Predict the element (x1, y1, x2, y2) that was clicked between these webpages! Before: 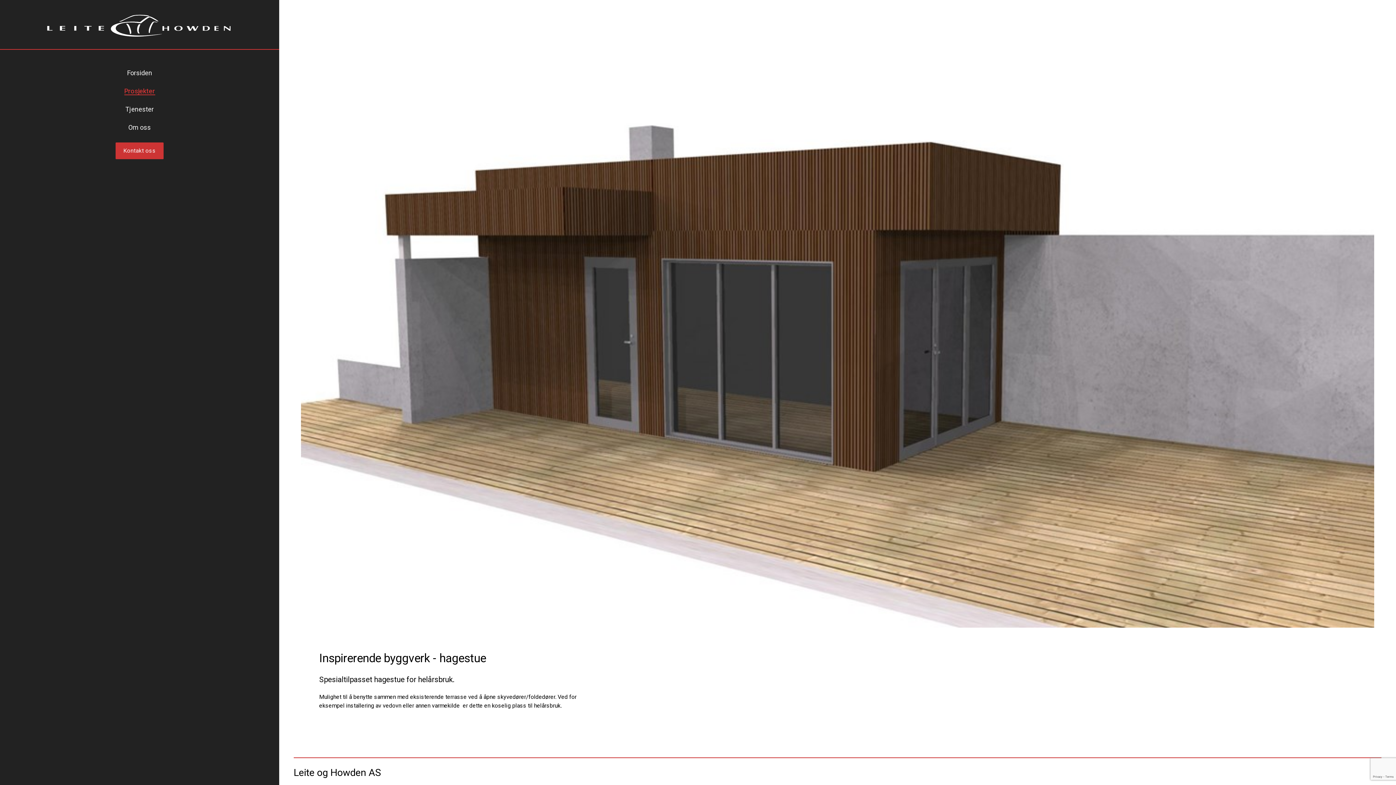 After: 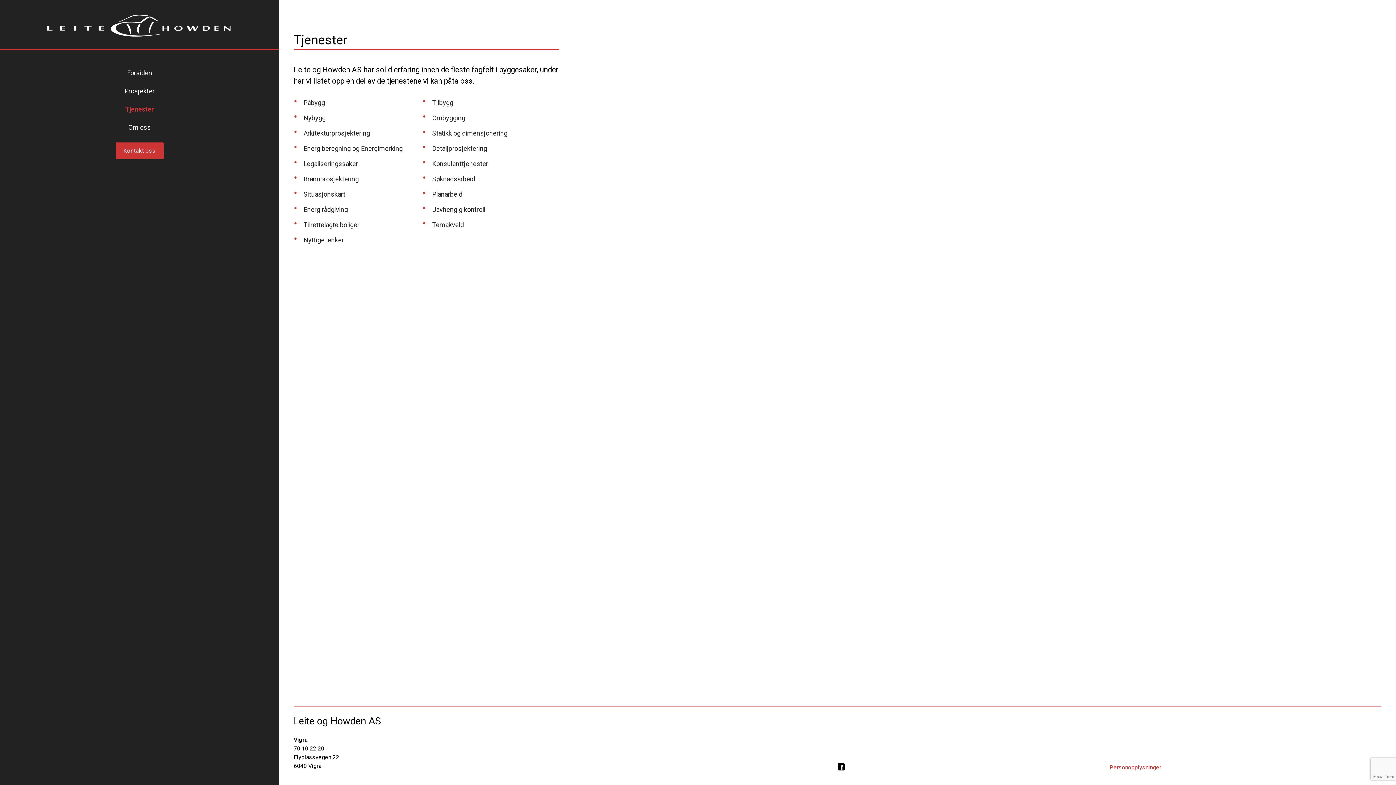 Action: label: Tjenester bbox: (125, 106, 153, 113)